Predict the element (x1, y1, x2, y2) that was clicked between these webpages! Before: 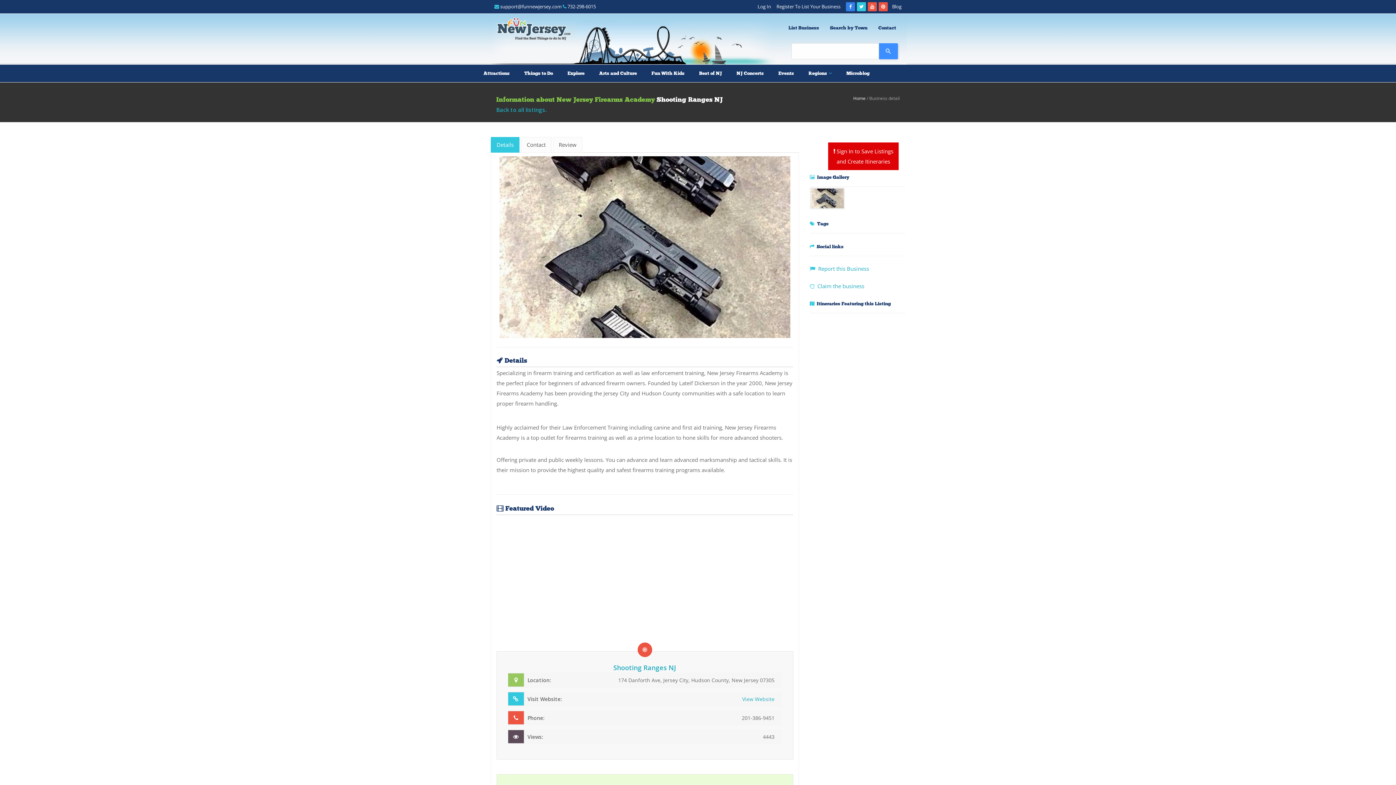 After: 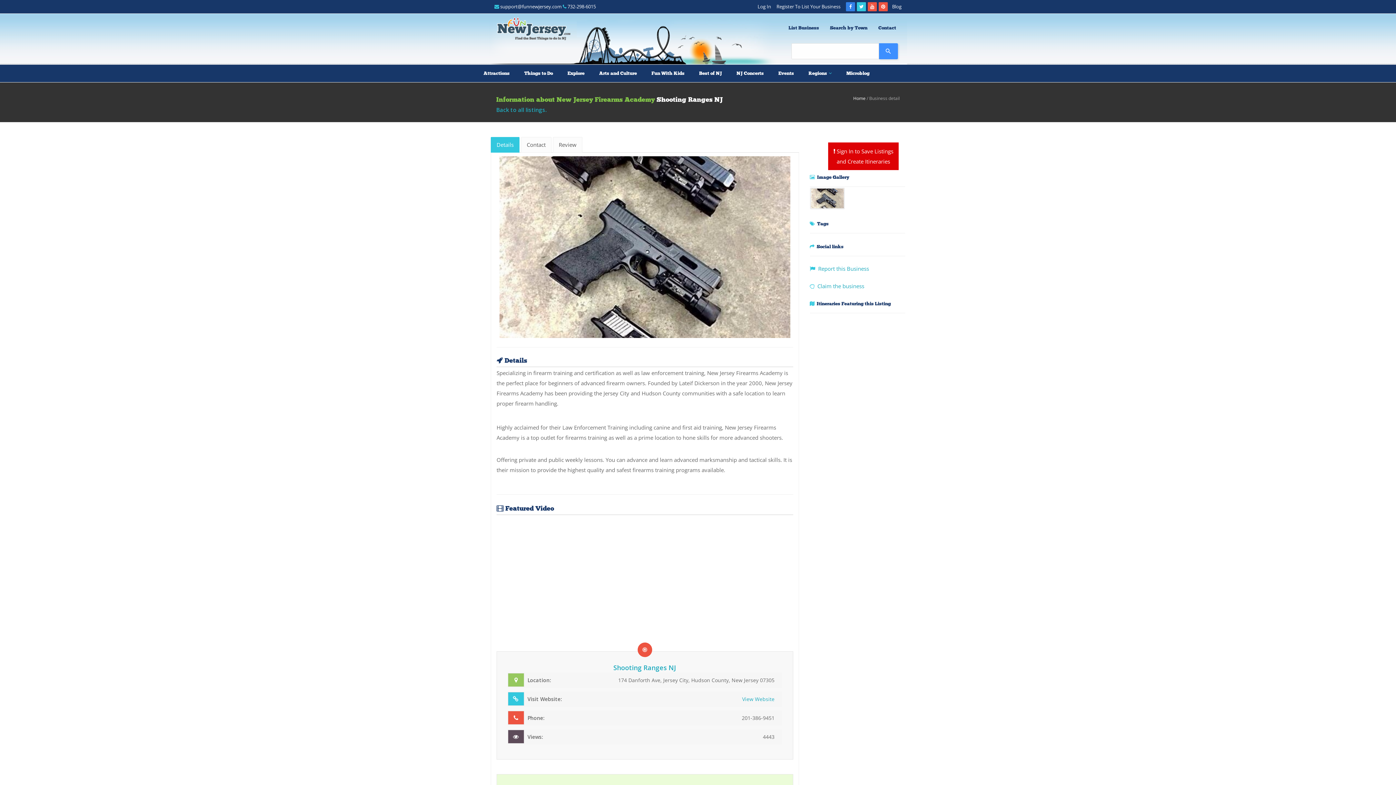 Action: label: Details bbox: (490, 137, 519, 152)